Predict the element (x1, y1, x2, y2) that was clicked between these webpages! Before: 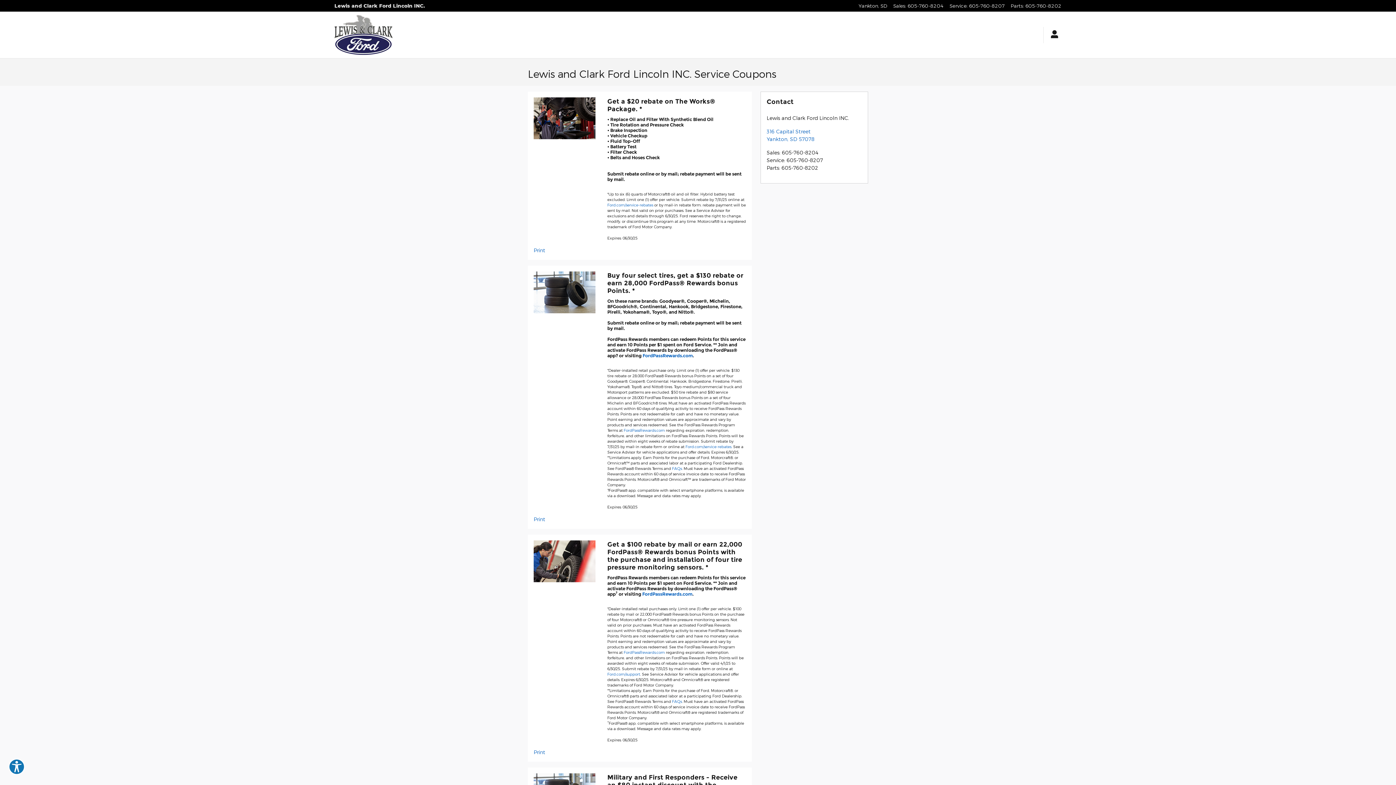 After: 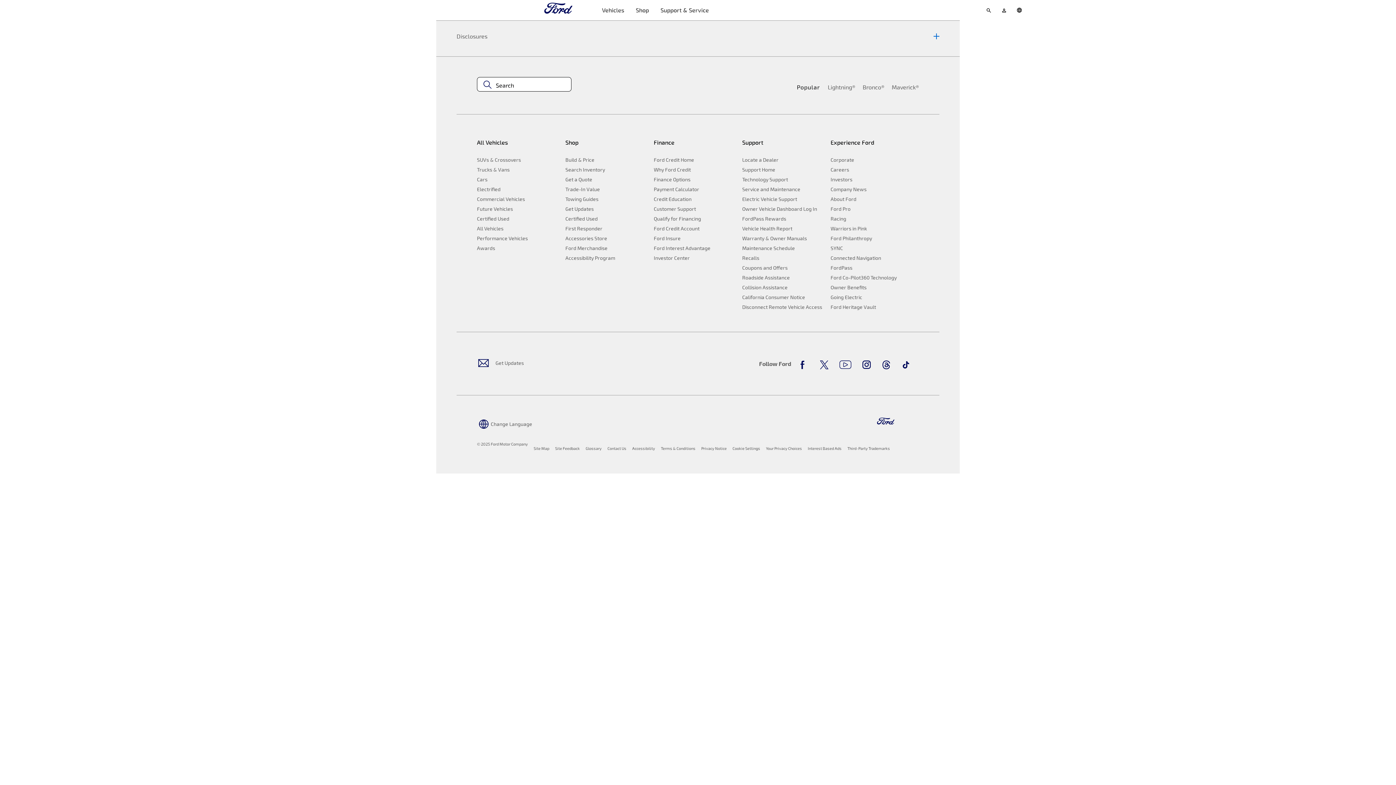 Action: bbox: (642, 591, 692, 596) label: FordPassRewards.com